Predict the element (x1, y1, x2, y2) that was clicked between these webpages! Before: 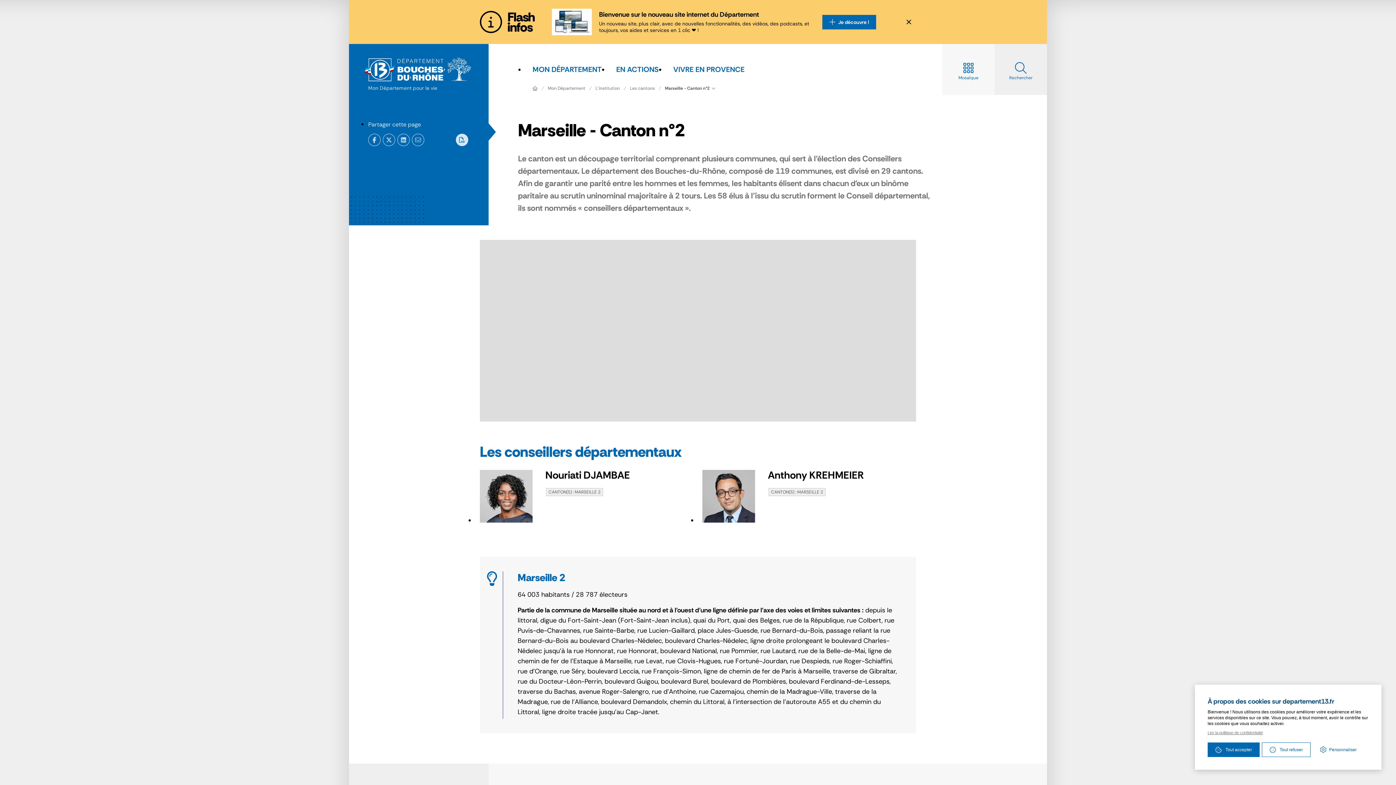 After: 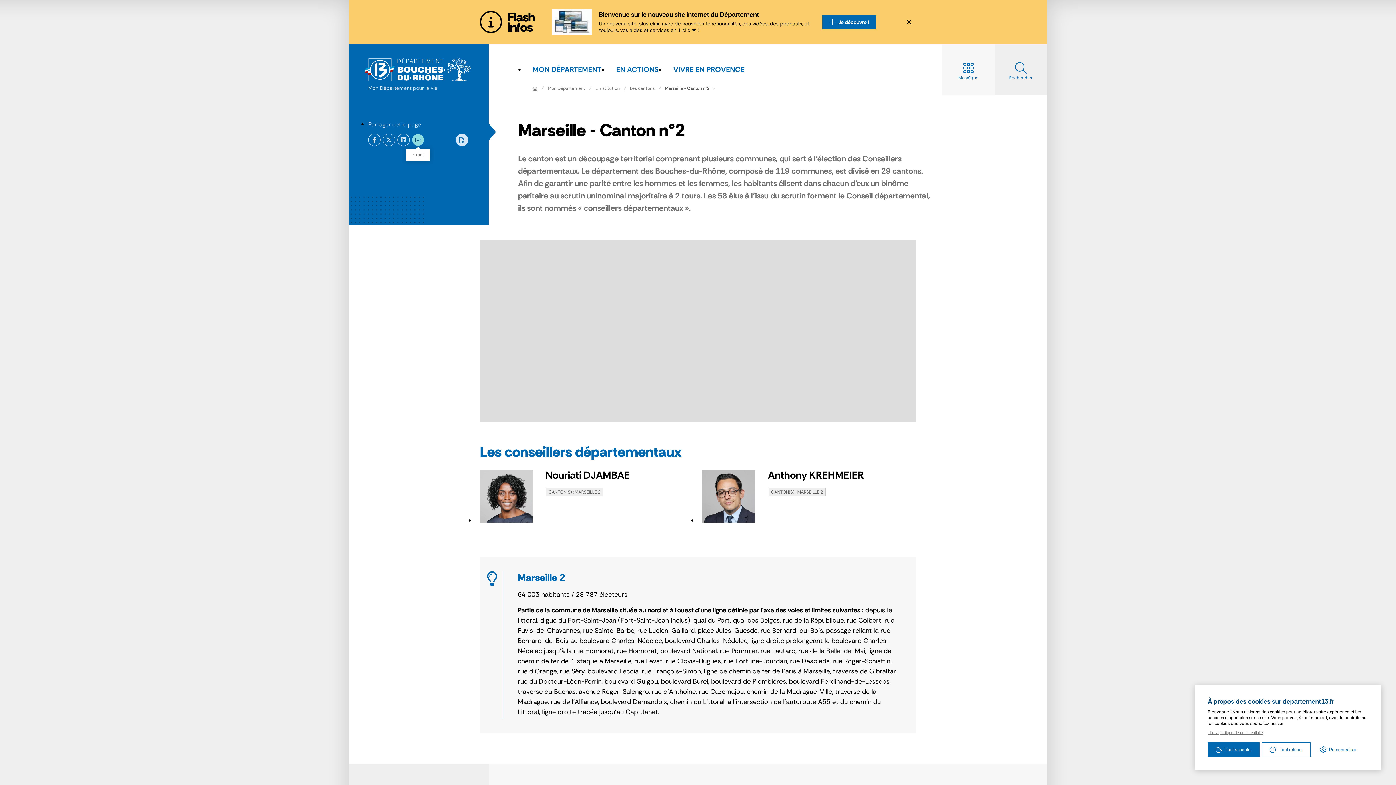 Action: bbox: (412, 133, 424, 146) label: e-mail